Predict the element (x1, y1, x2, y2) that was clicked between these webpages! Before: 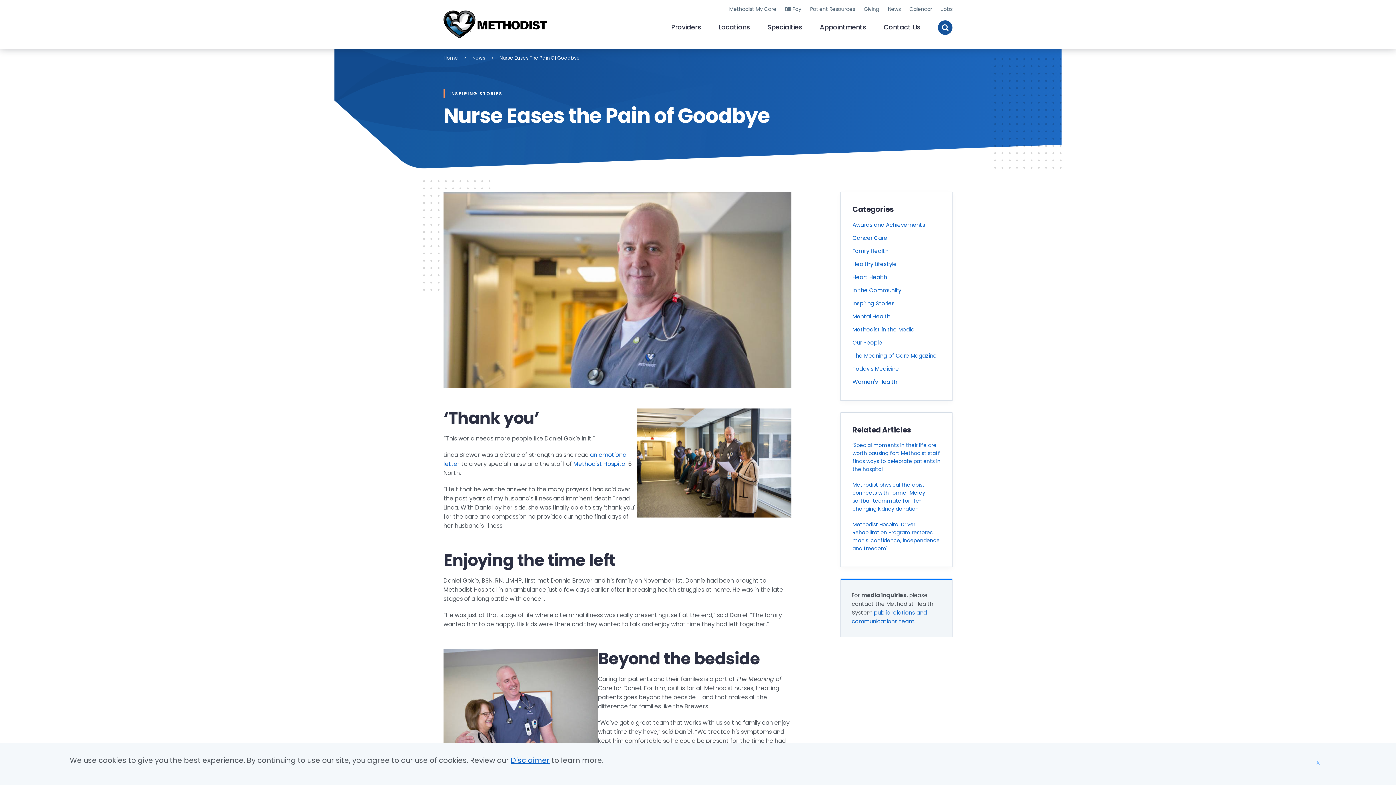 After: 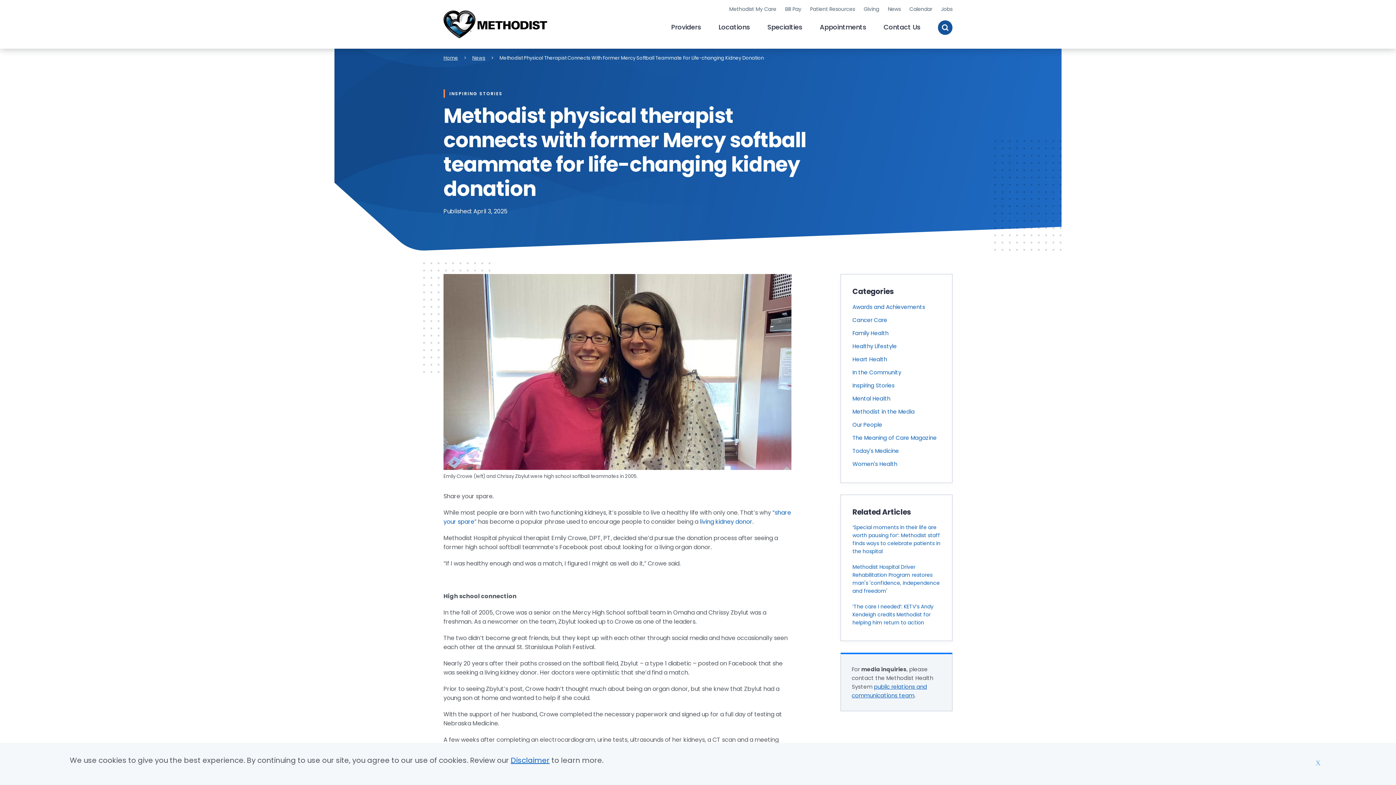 Action: bbox: (852, 481, 925, 512) label: Methodist physical therapist connects with former Mercy softball teammate for life-changing kidney donation